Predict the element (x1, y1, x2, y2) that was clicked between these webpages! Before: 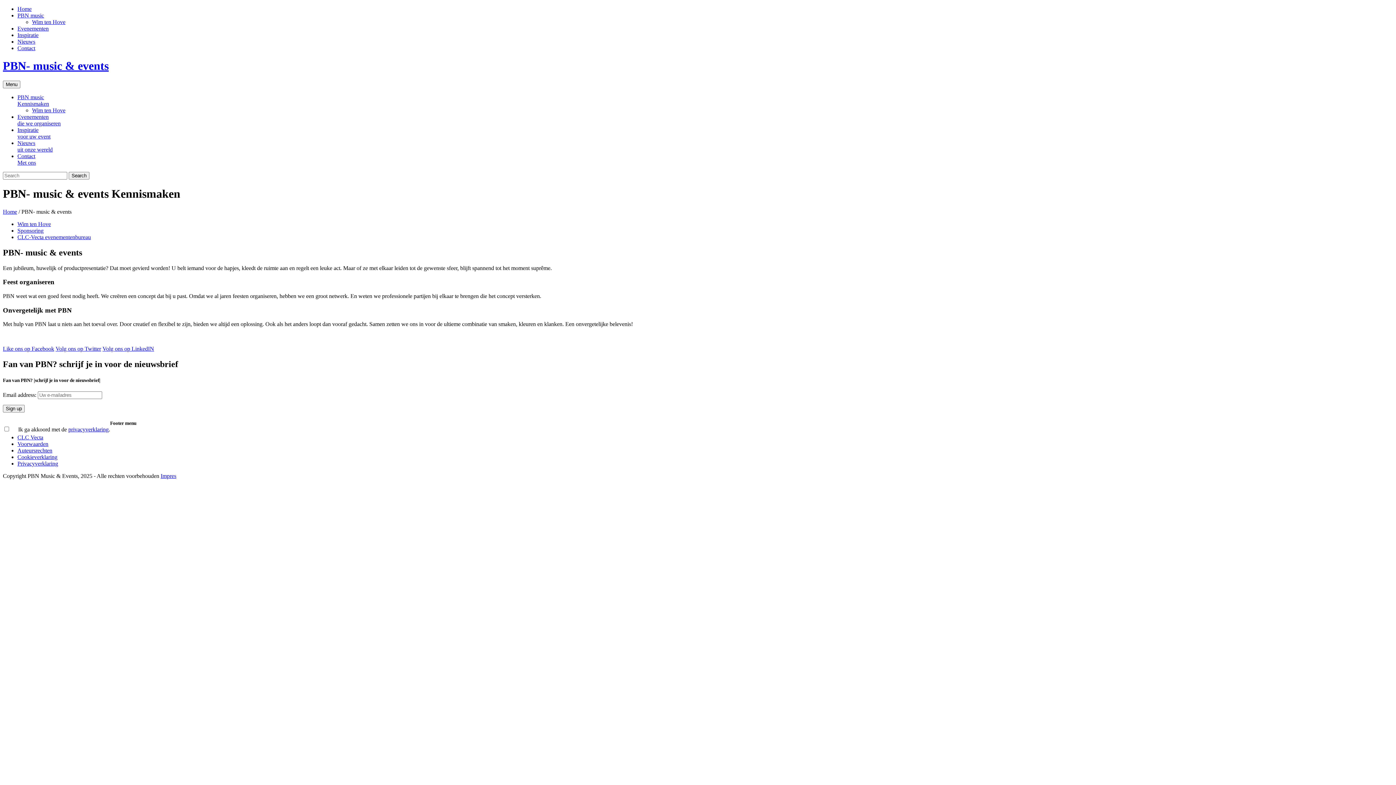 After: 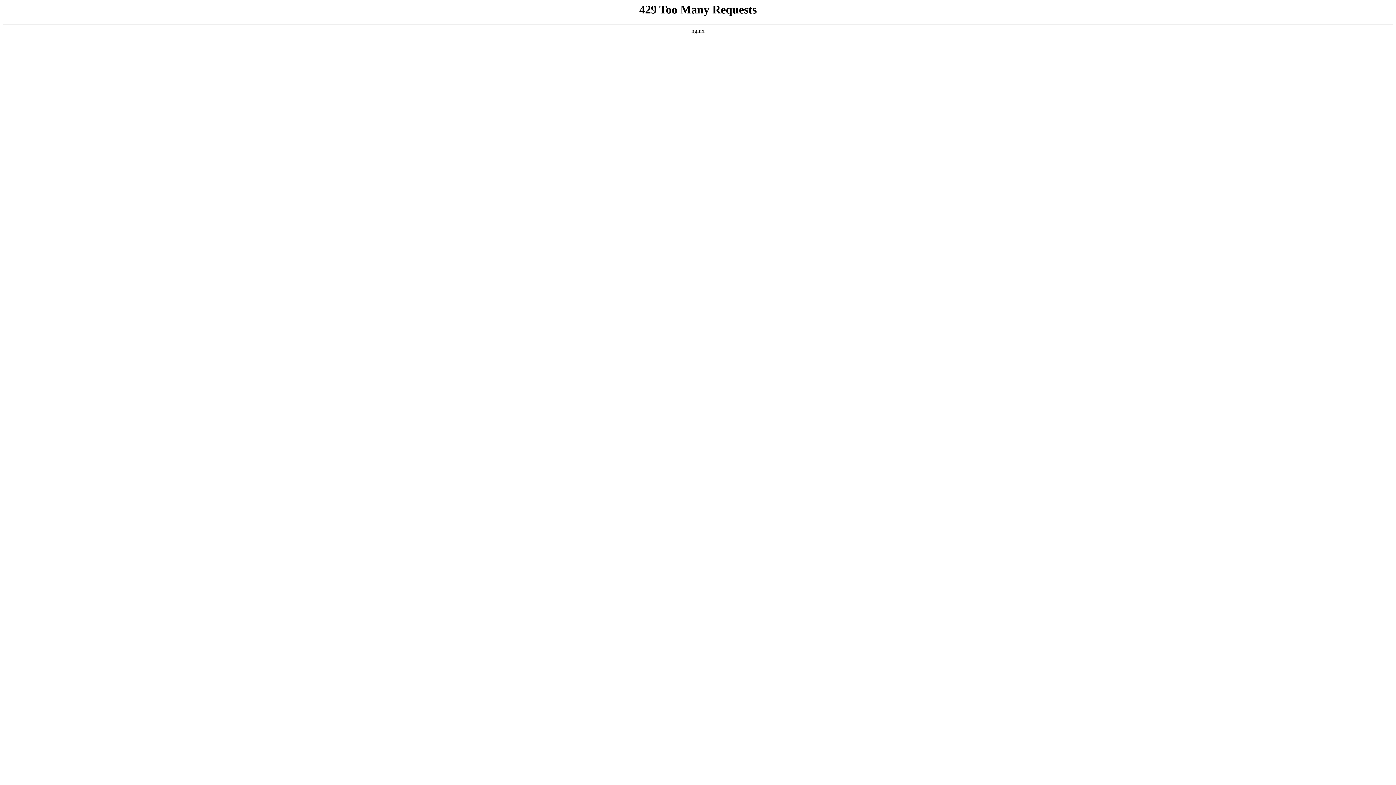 Action: label: PBN- music & events bbox: (2, 59, 108, 72)